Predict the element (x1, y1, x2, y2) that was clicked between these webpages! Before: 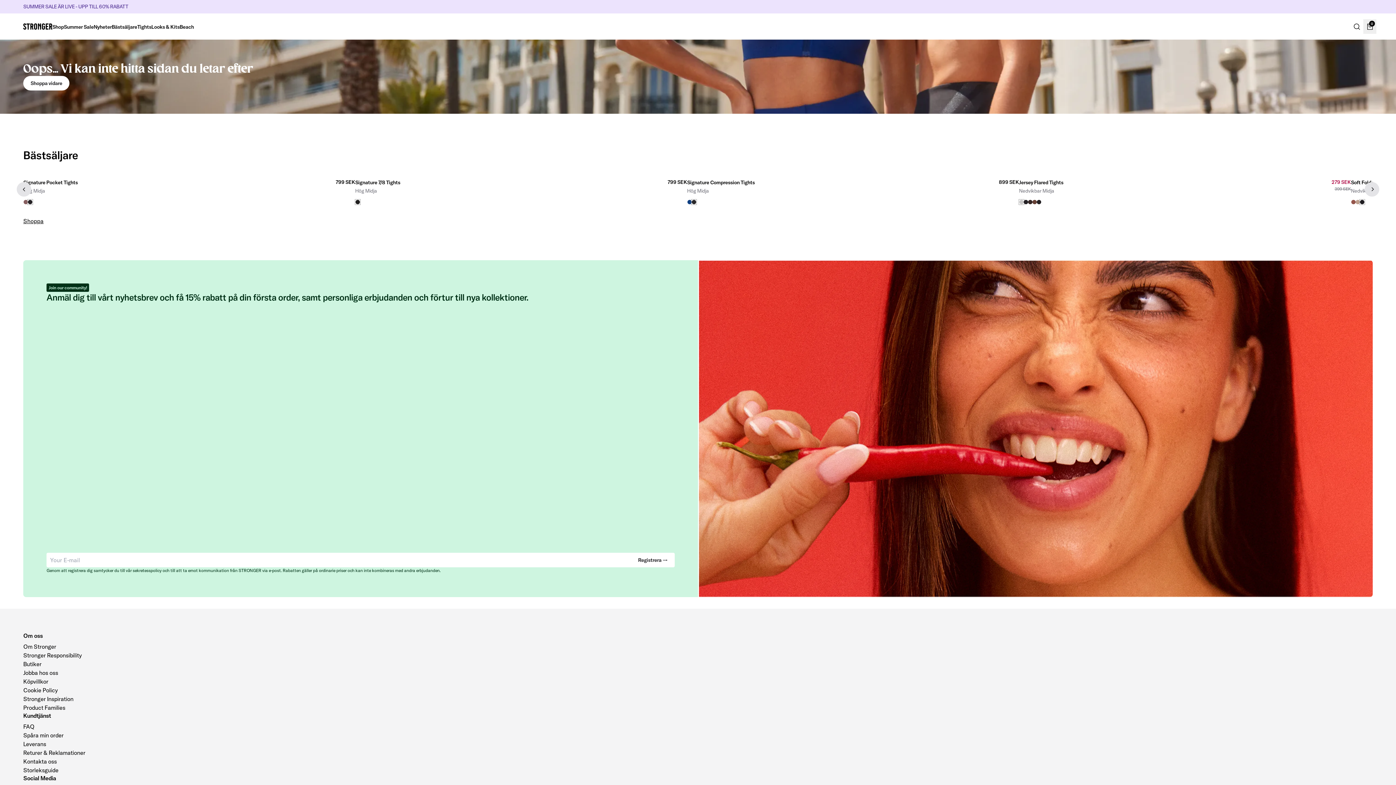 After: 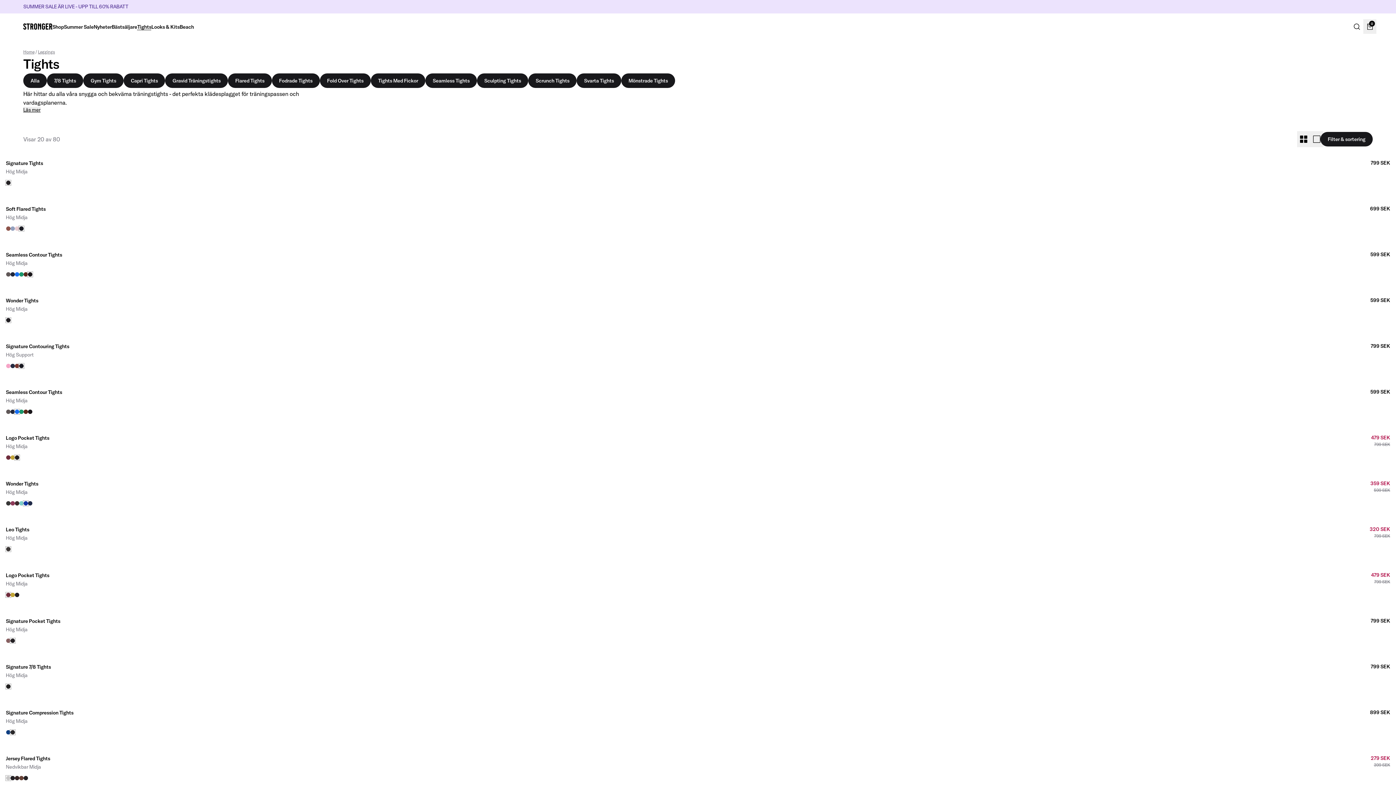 Action: label: Tights bbox: (137, 24, 151, 30)